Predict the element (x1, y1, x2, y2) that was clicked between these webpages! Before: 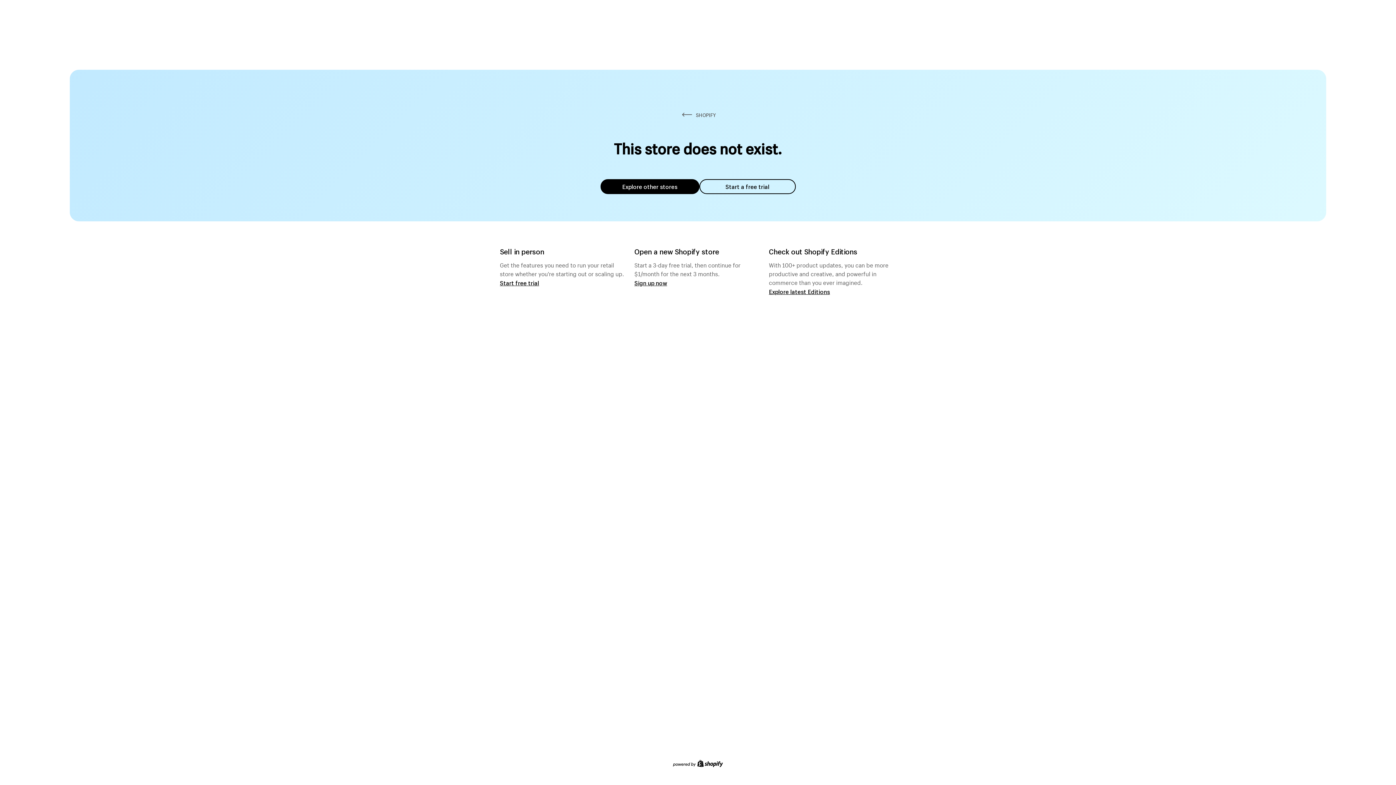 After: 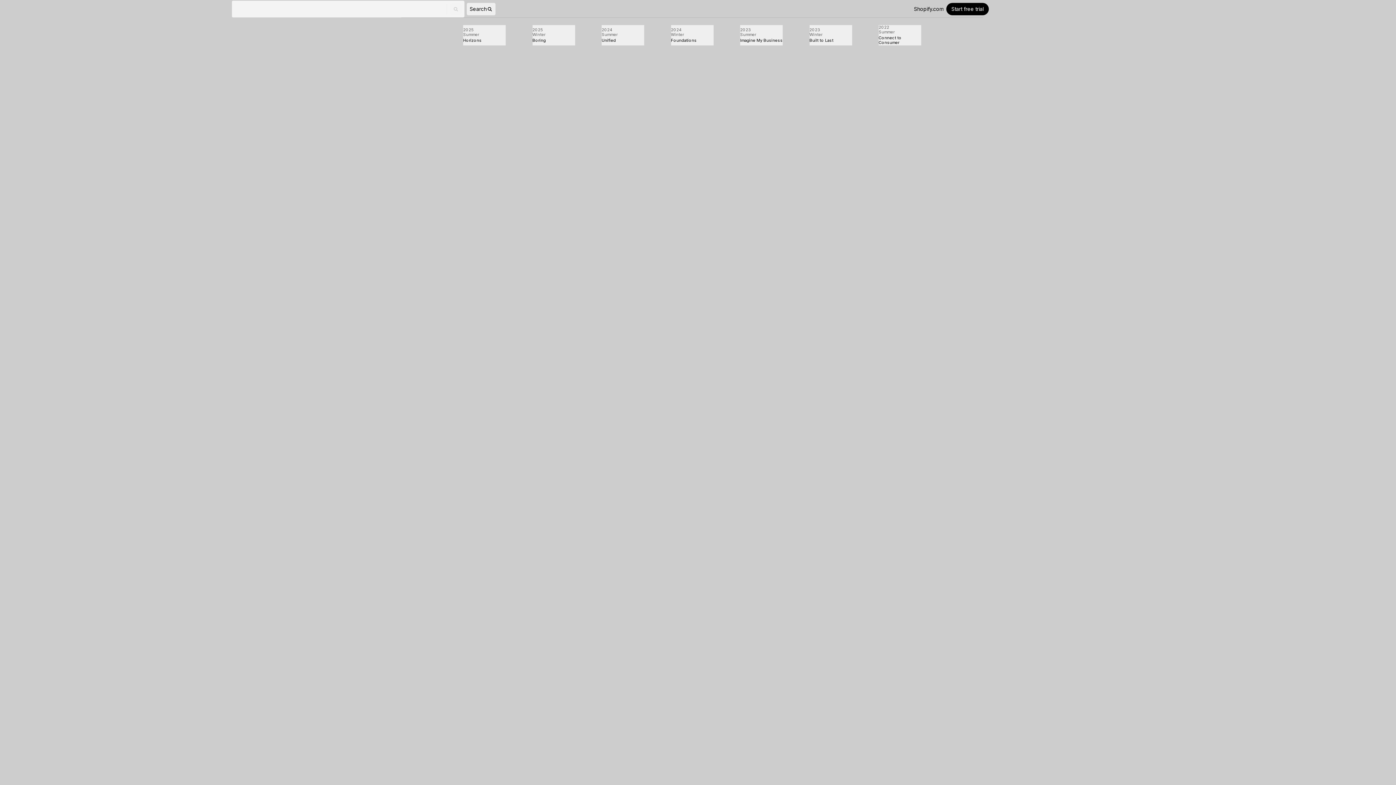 Action: bbox: (769, 287, 830, 295) label: Explore latest Editions